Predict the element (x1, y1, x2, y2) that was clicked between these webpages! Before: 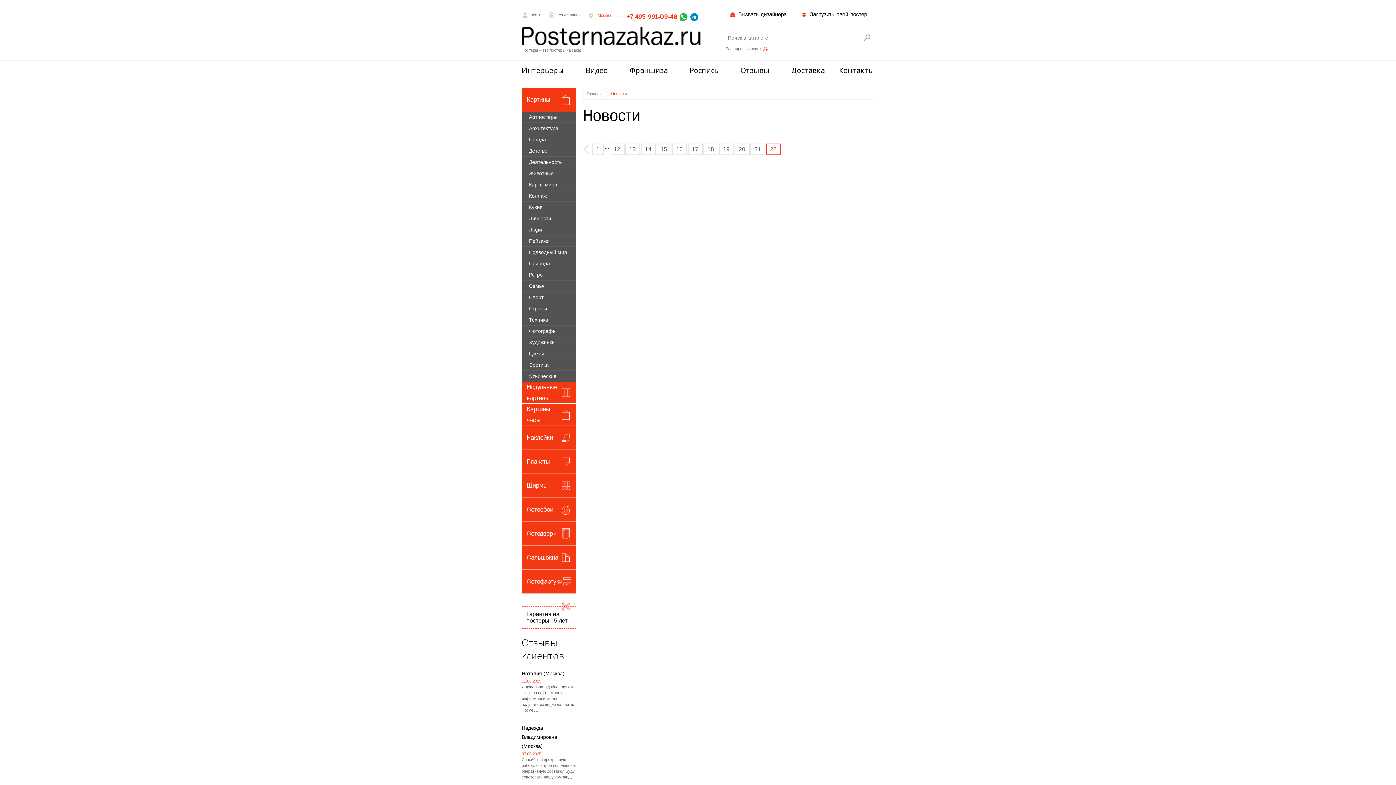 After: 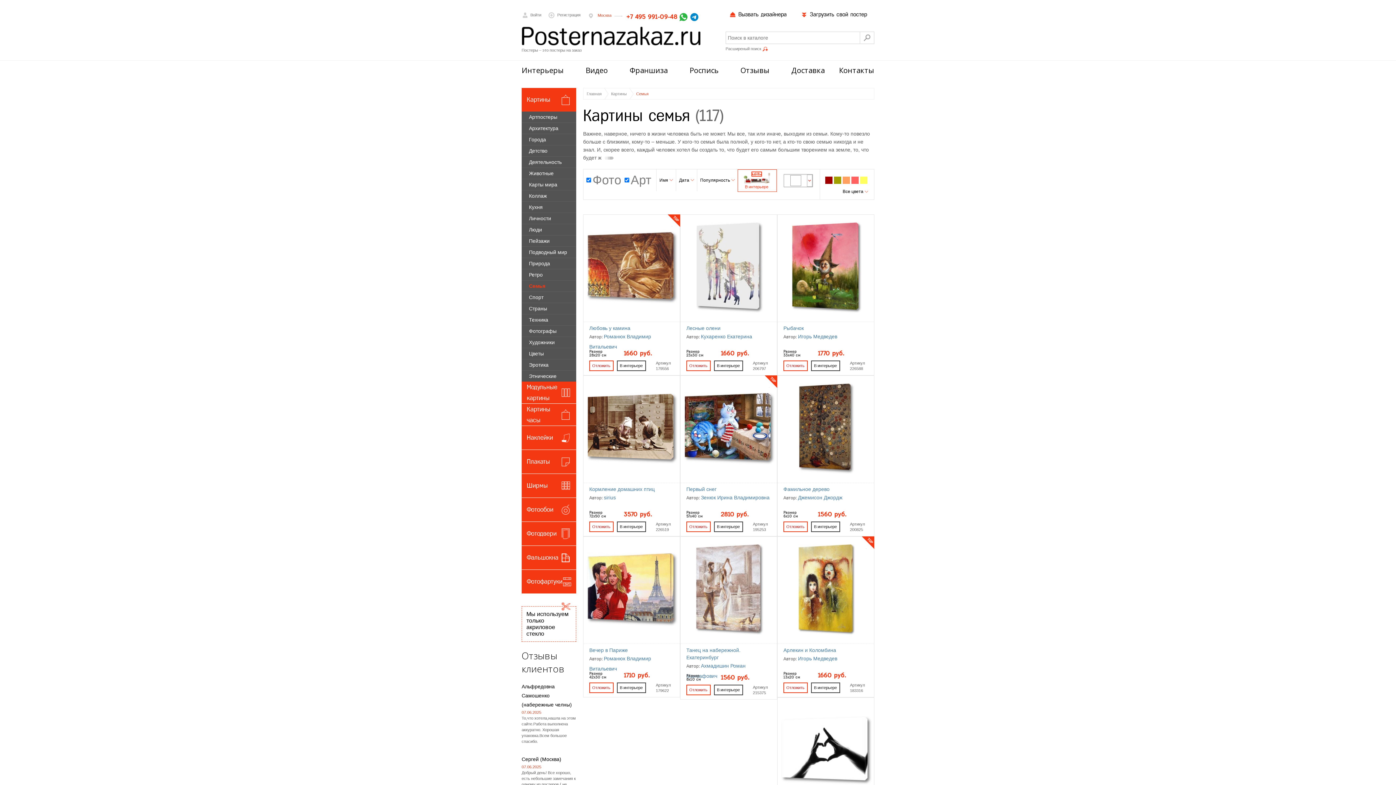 Action: label: Семья bbox: (521, 280, 576, 291)